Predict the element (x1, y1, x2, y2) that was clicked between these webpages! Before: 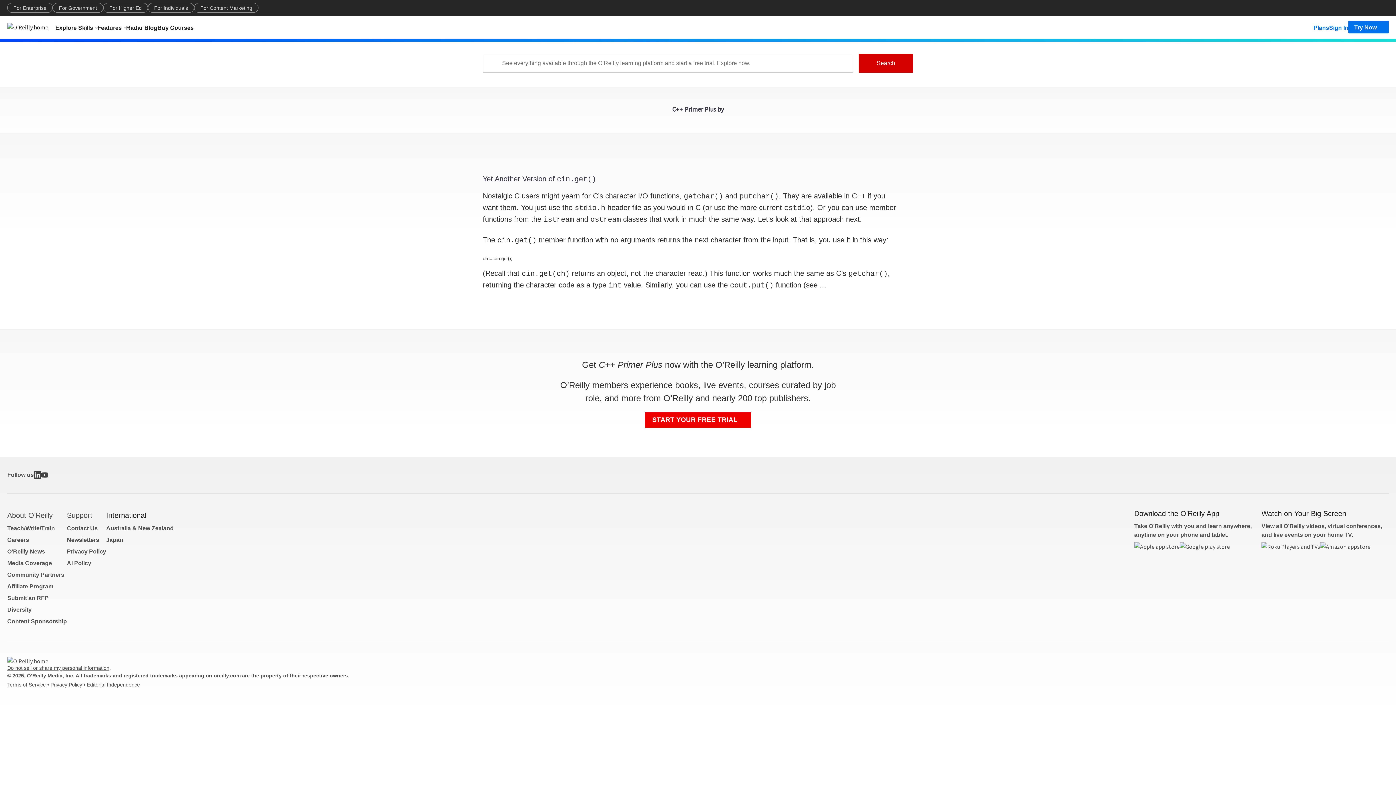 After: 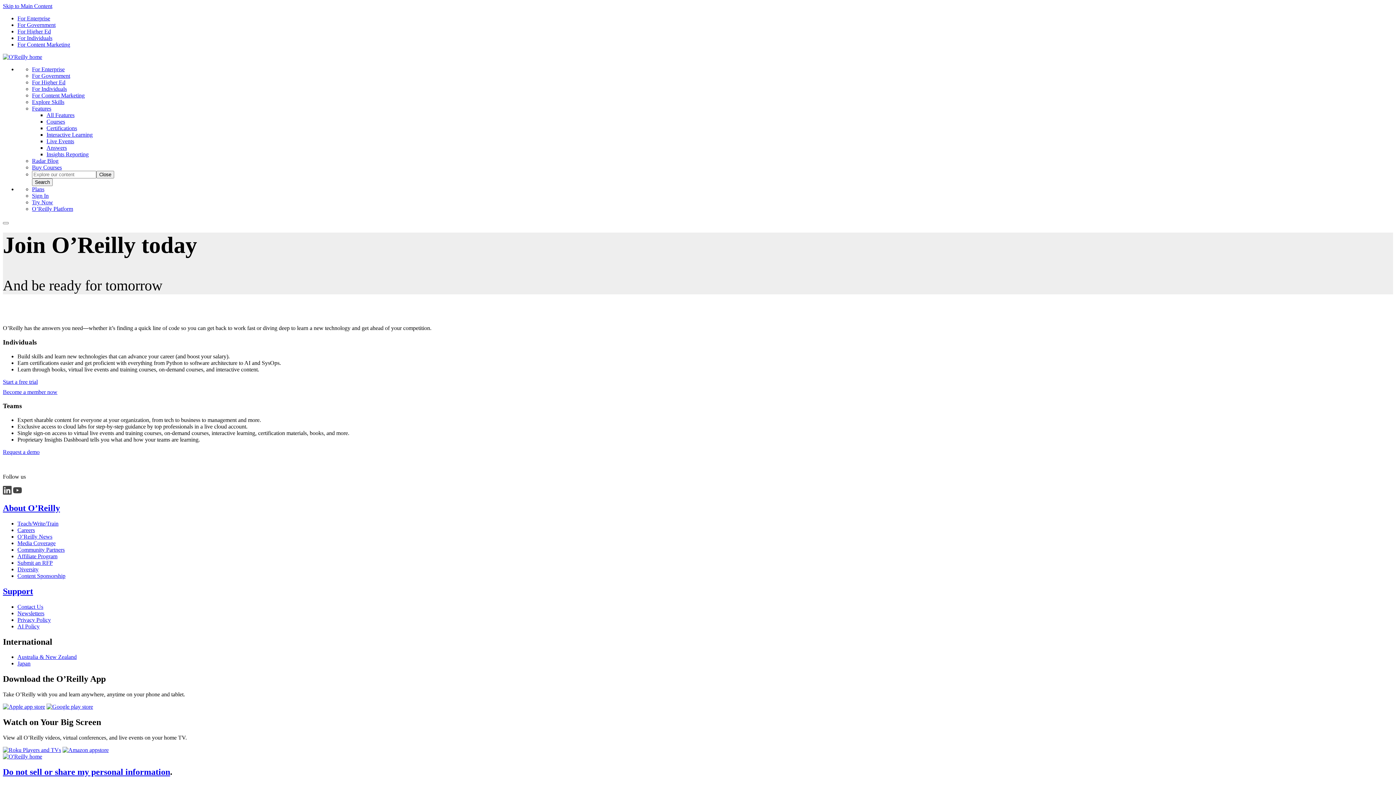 Action: label: Try Now bbox: (1348, 20, 1389, 33)